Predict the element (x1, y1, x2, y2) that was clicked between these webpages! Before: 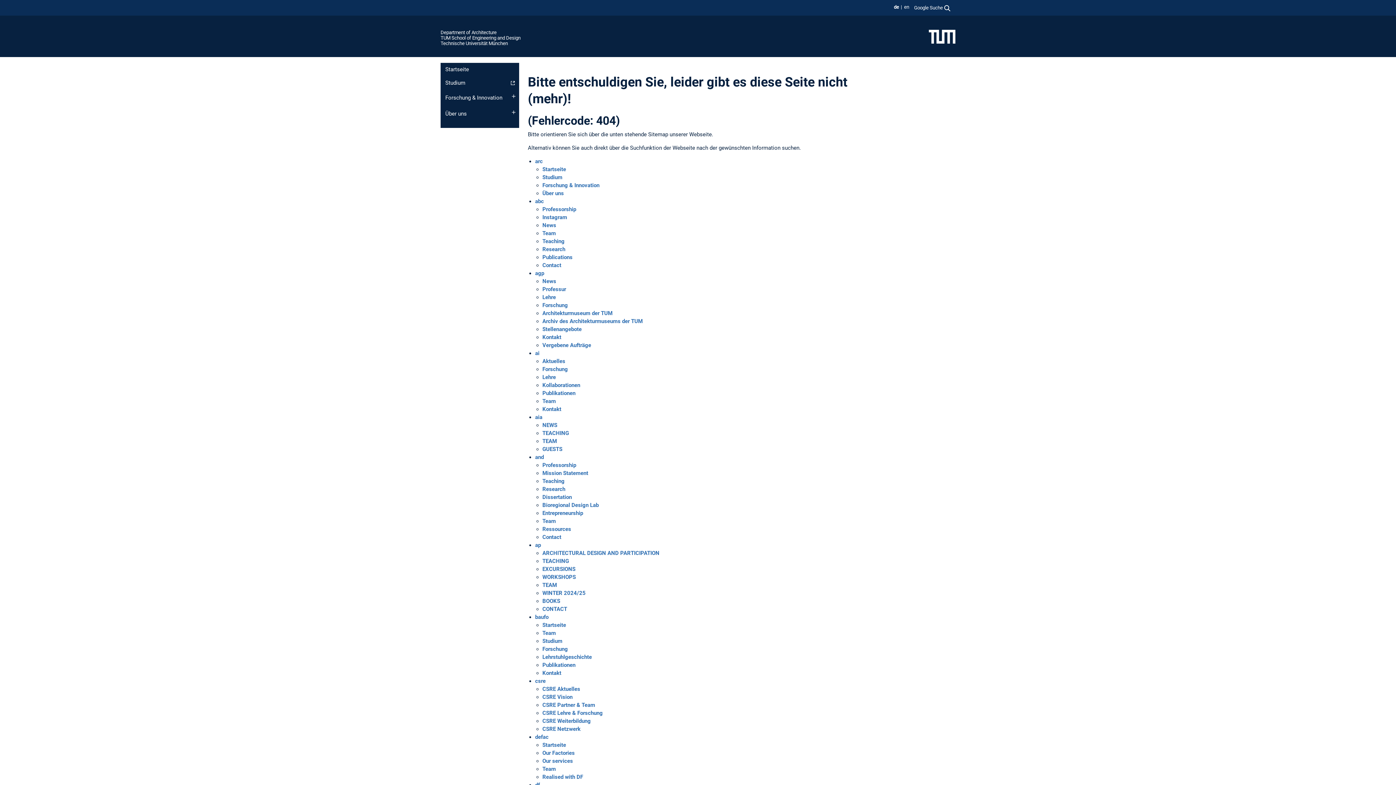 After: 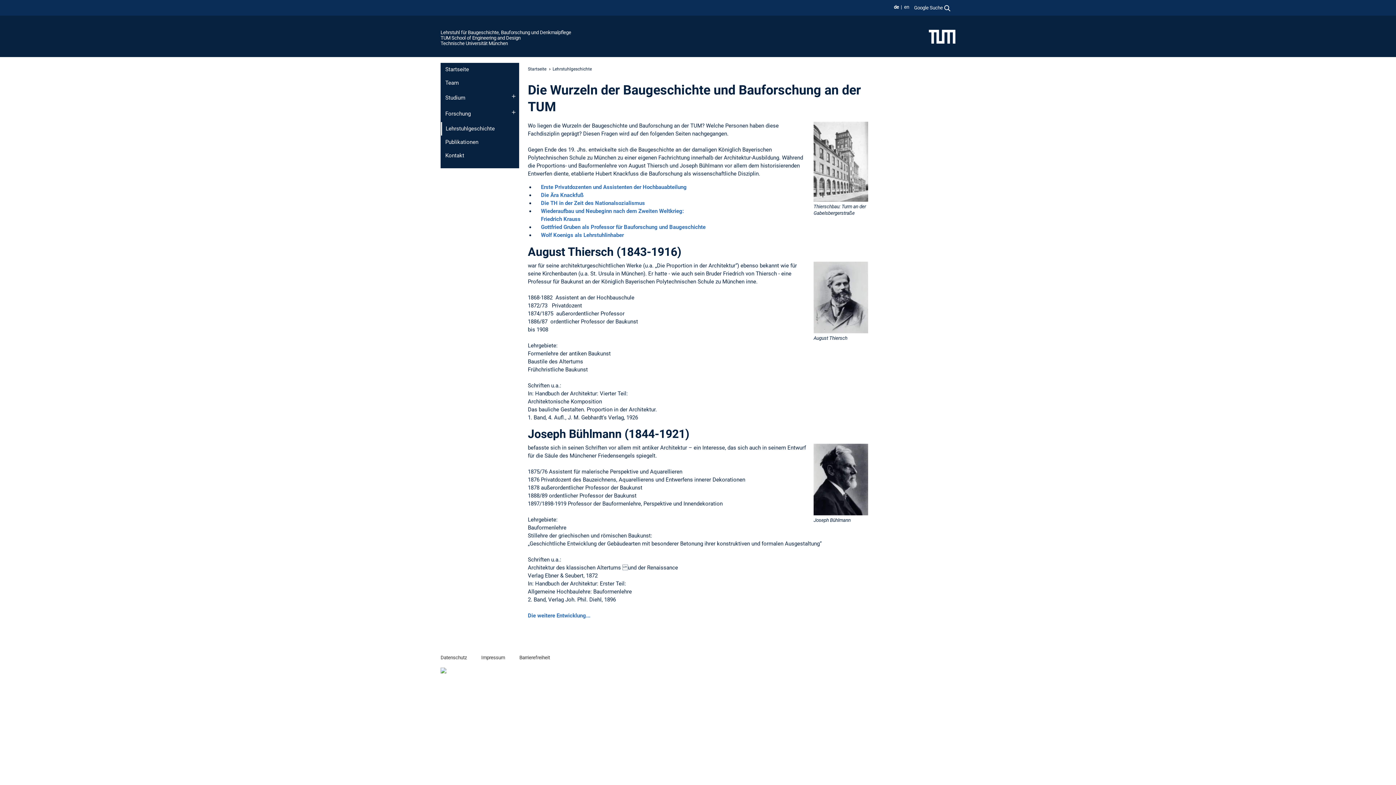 Action: label: Lehrstuhlgeschichte bbox: (542, 654, 592, 660)